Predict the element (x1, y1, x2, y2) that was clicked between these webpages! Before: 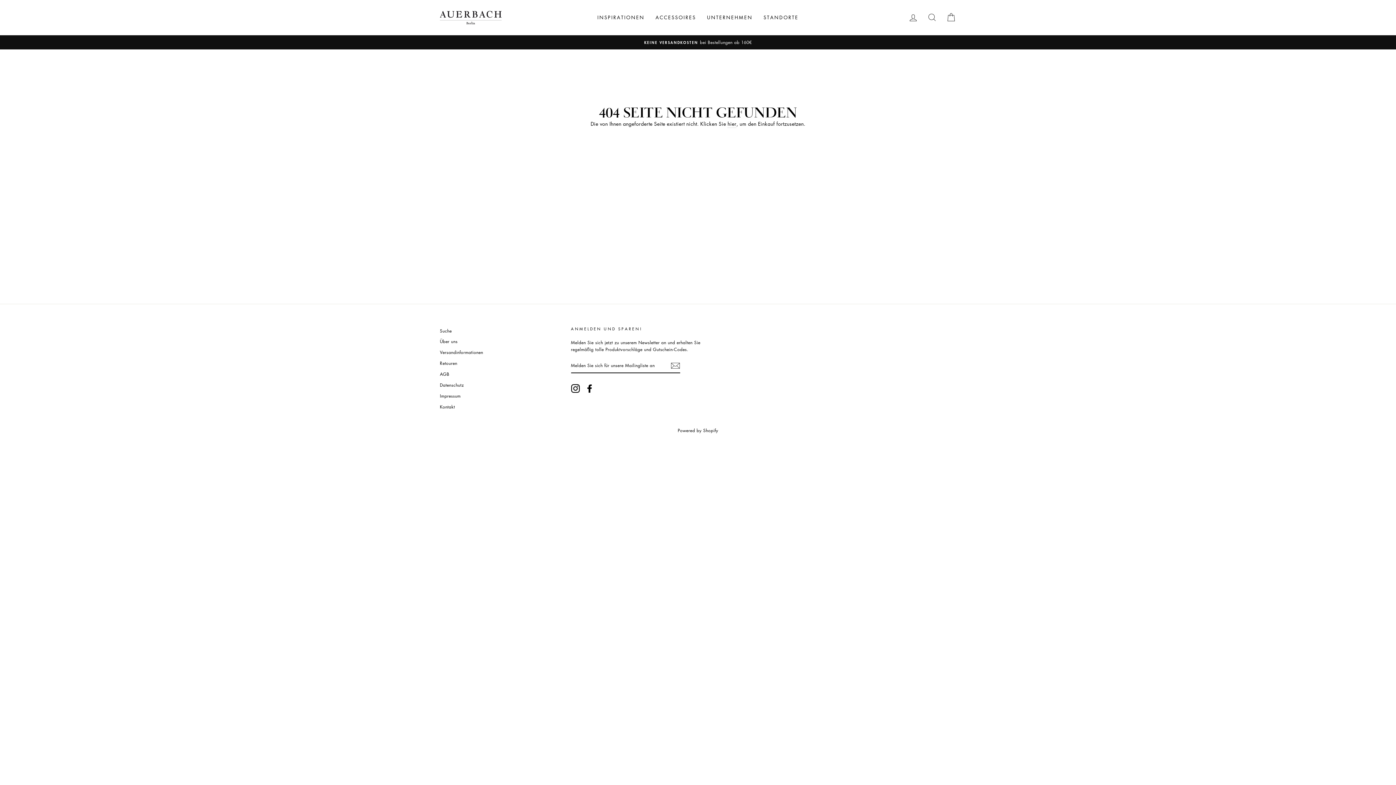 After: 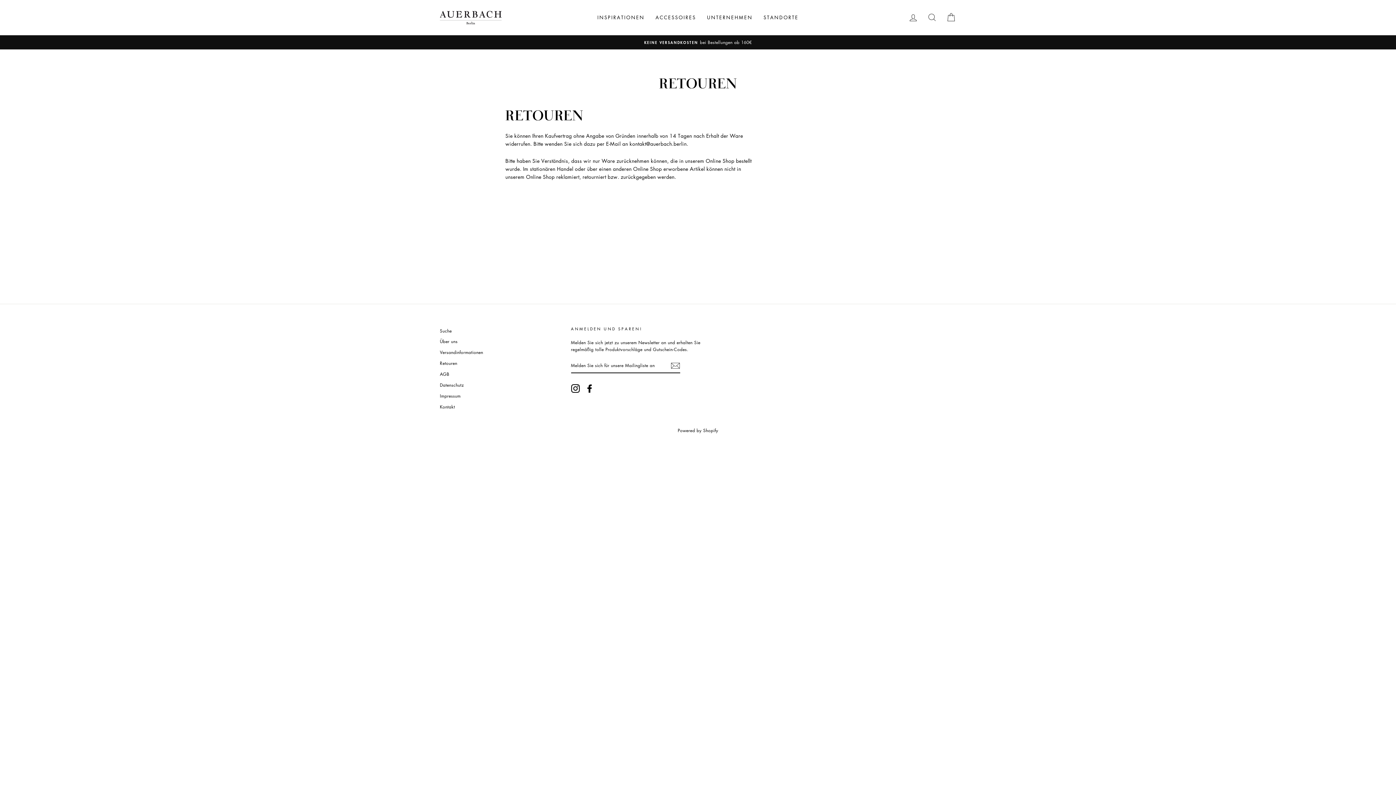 Action: bbox: (440, 358, 457, 368) label: Retouren